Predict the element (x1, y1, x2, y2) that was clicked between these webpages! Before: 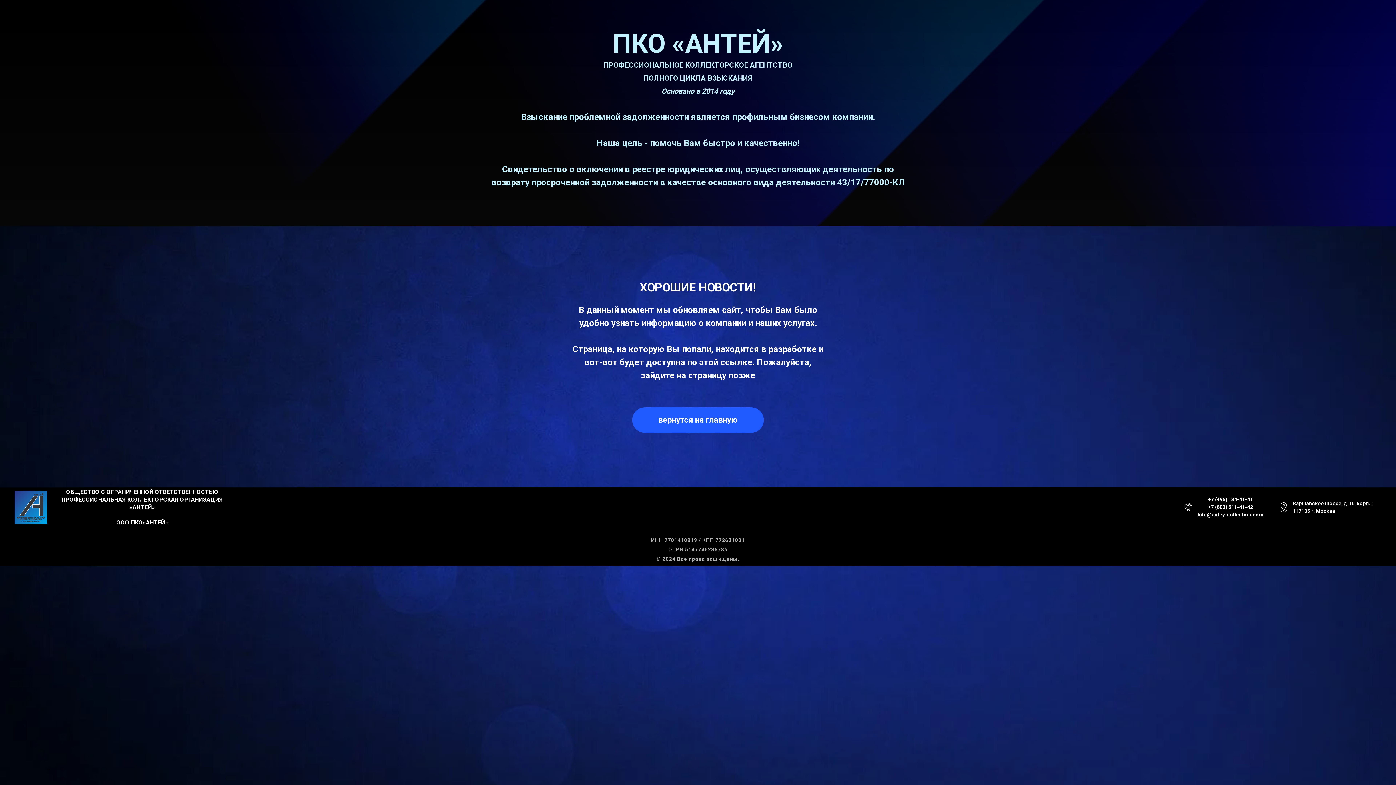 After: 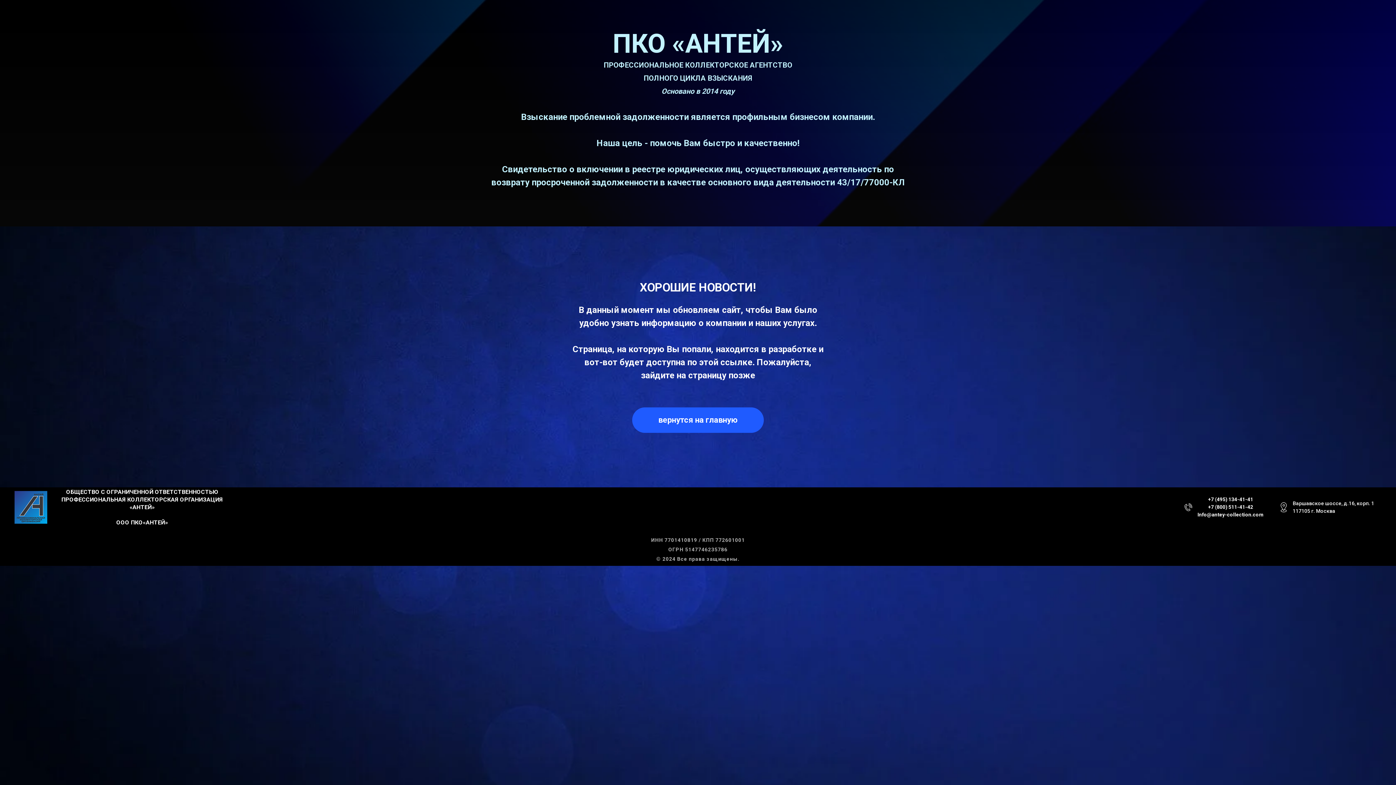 Action: bbox: (1208, 496, 1253, 502) label: +7 (495) 134-41-41